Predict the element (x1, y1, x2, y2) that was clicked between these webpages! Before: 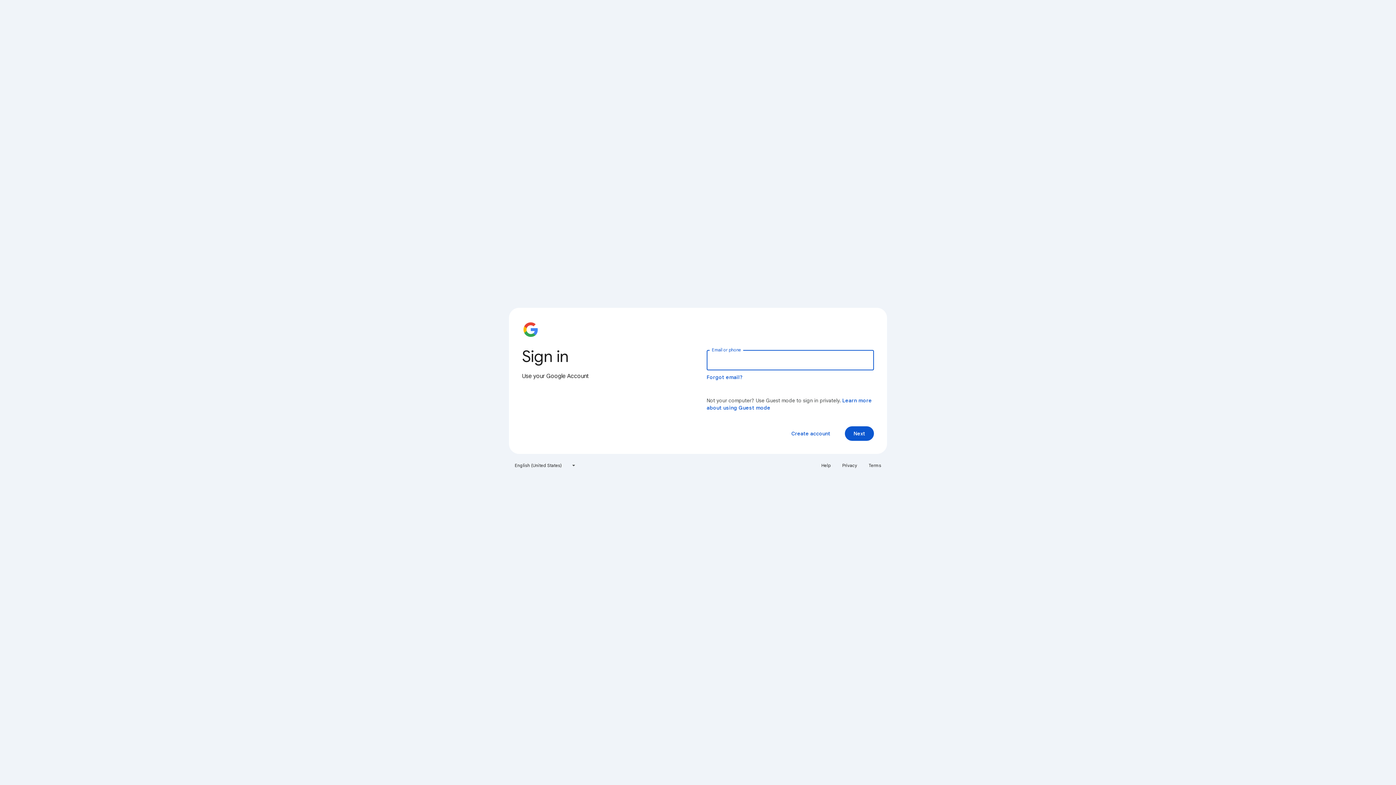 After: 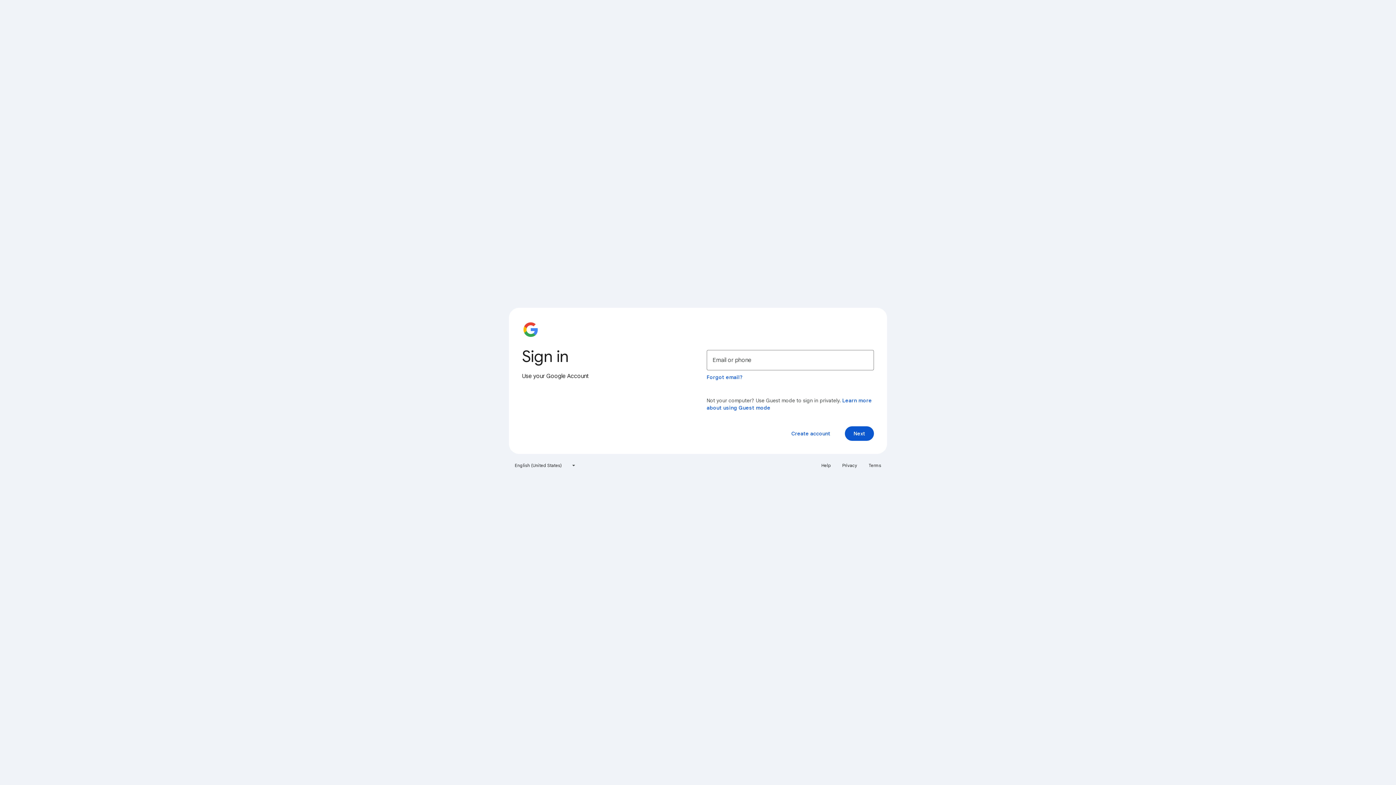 Action: bbox: (817, 460, 835, 471) label: Help